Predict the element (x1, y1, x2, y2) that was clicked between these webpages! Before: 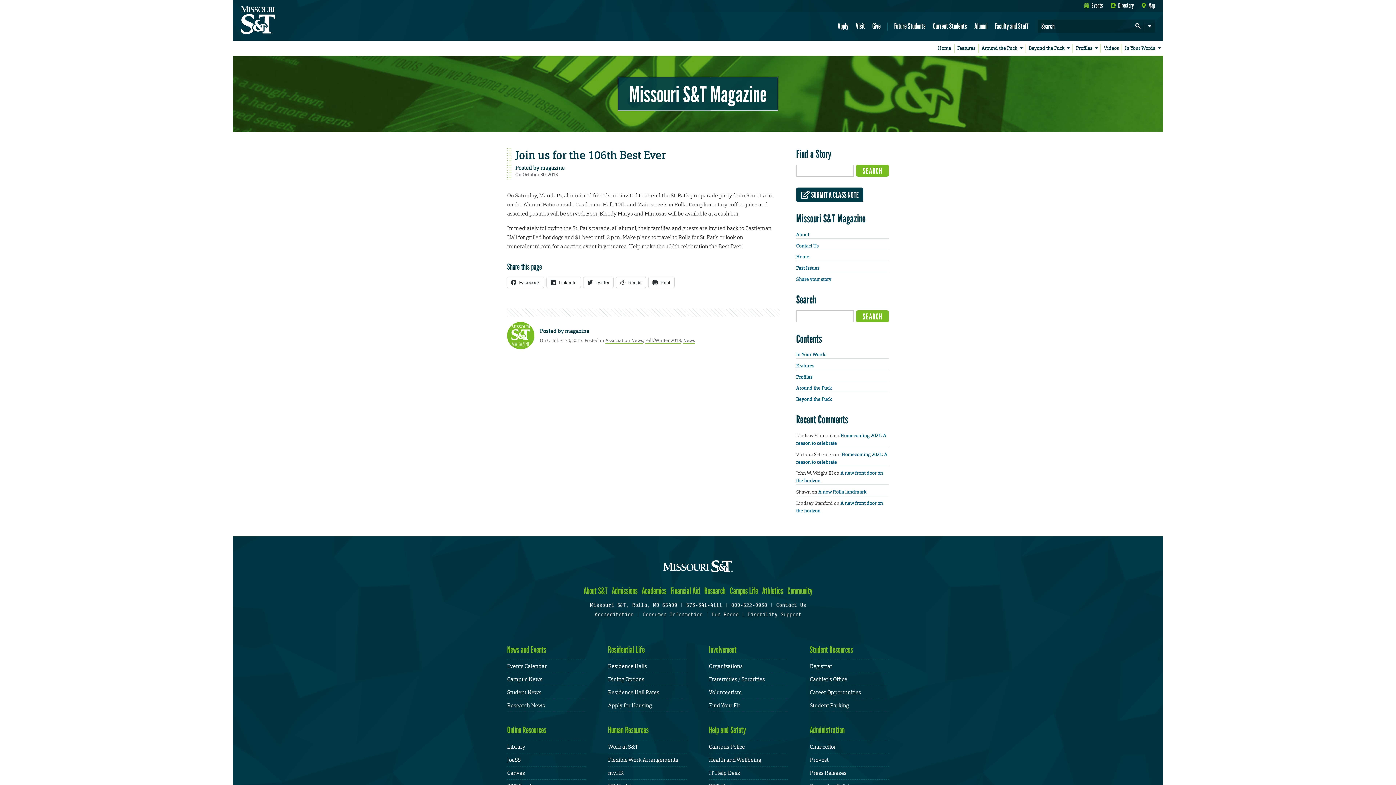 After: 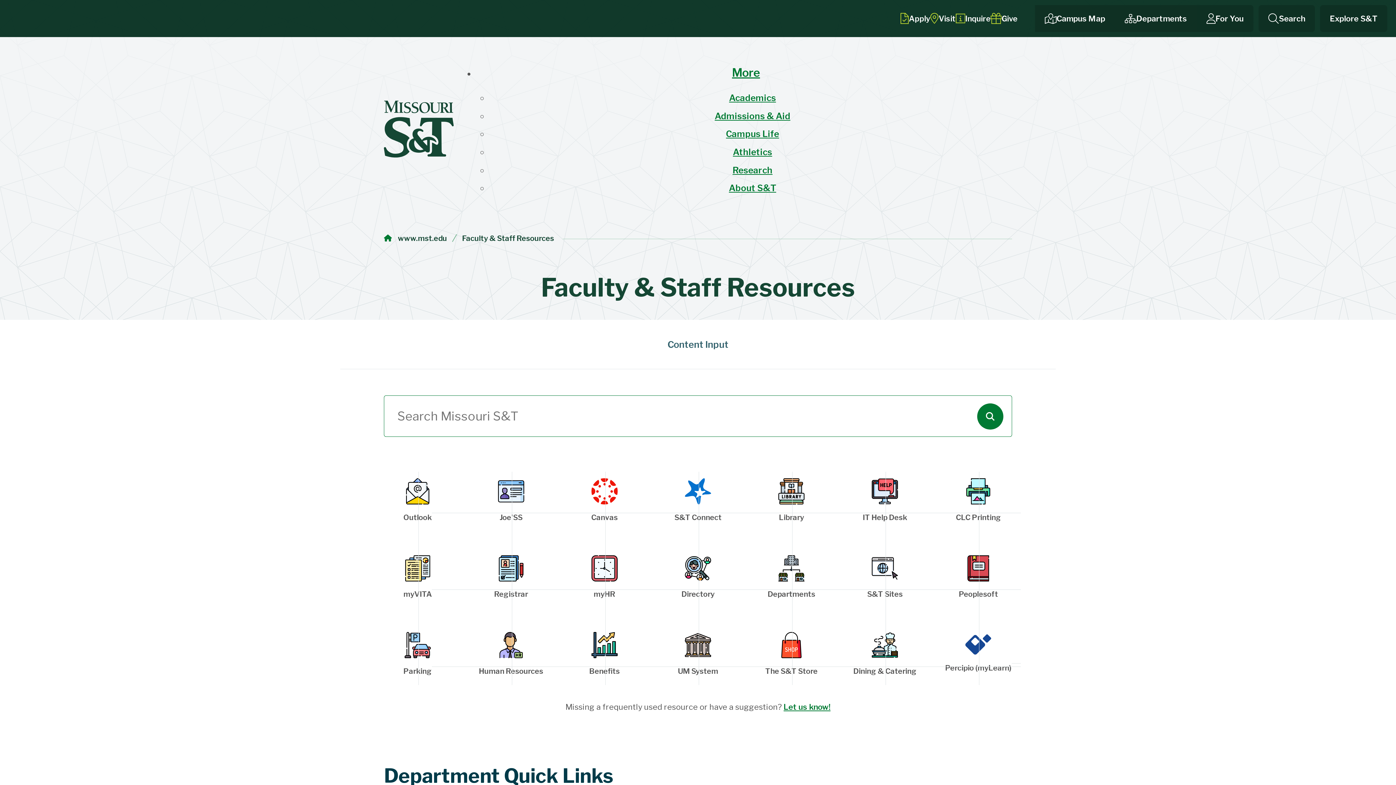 Action: label: Faculty and Staff bbox: (994, 21, 1030, 31)